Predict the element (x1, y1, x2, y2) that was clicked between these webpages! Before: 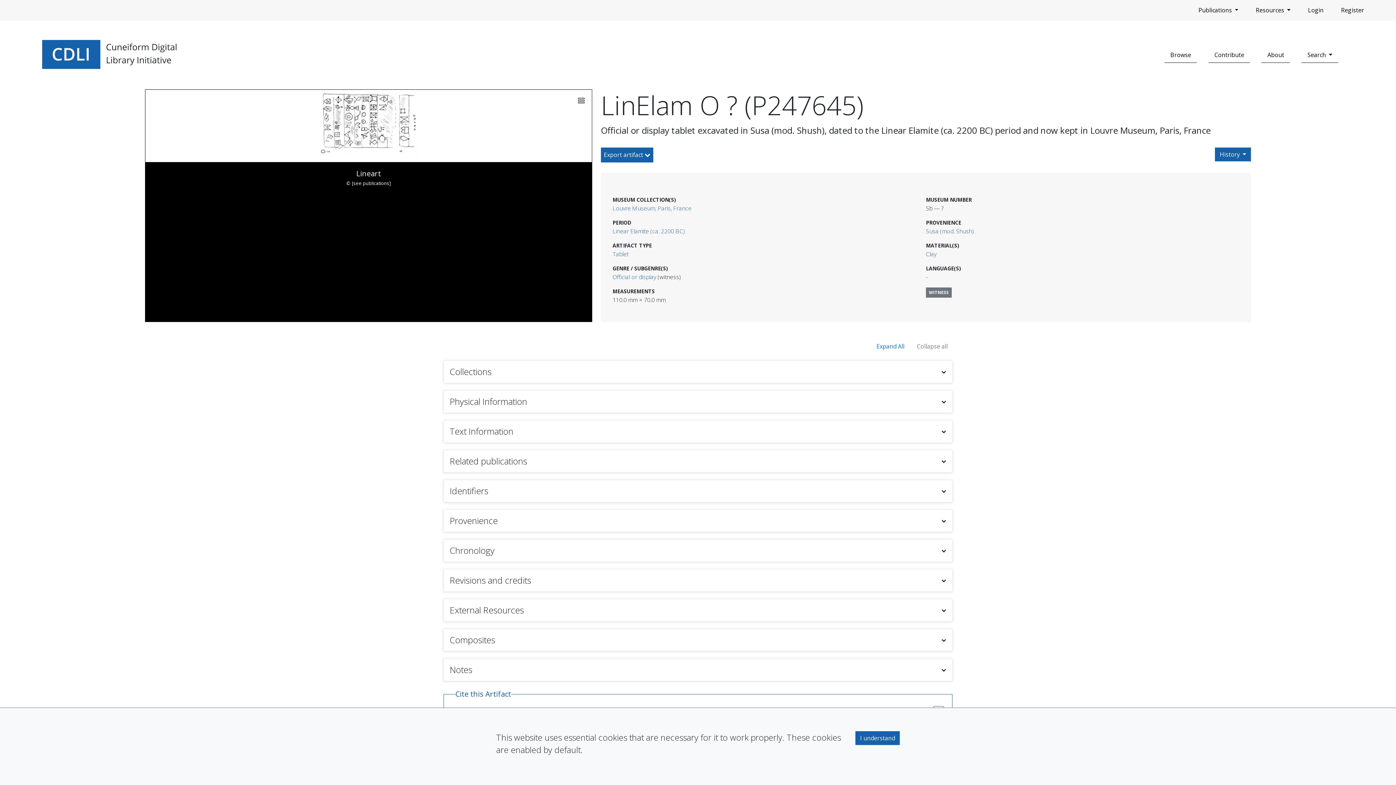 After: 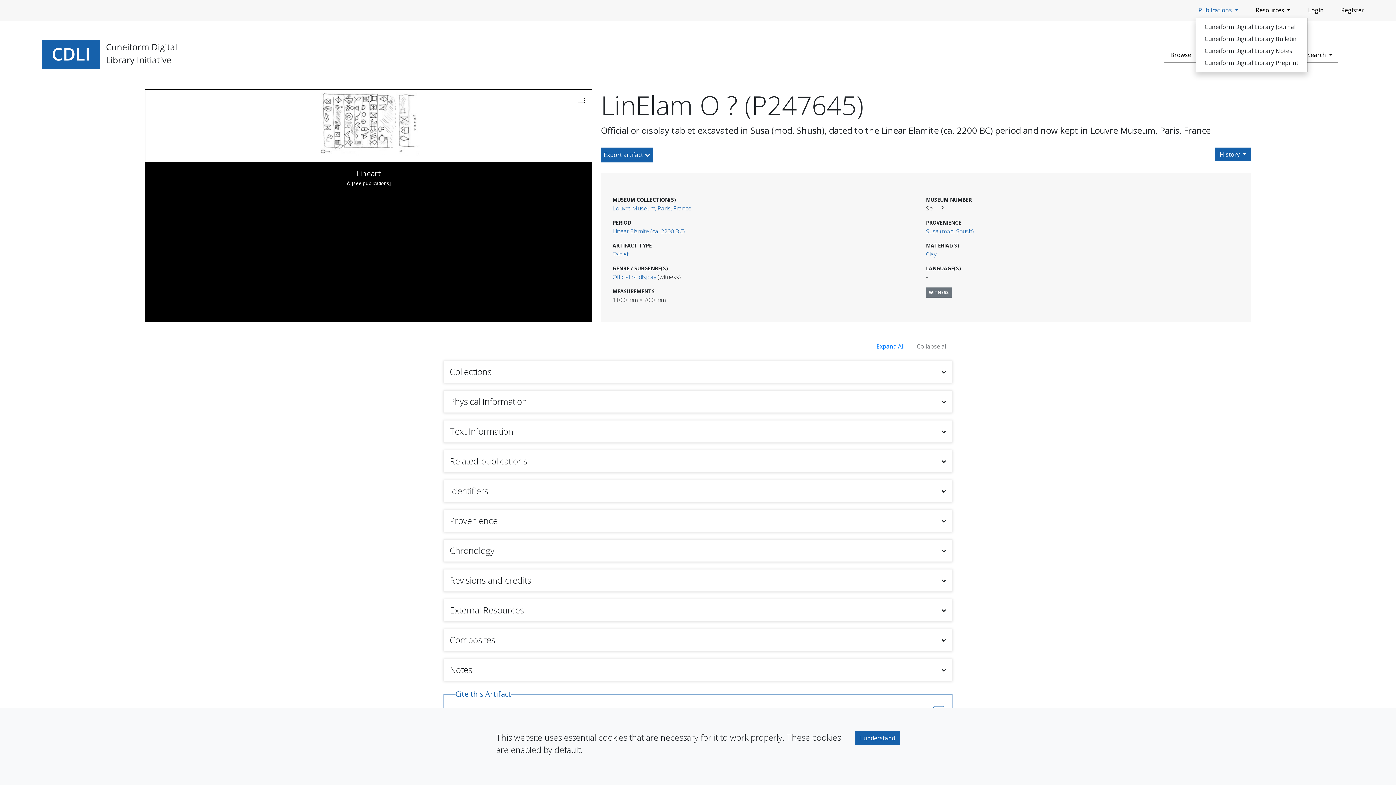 Action: bbox: (1195, 2, 1241, 17) label: Publications 